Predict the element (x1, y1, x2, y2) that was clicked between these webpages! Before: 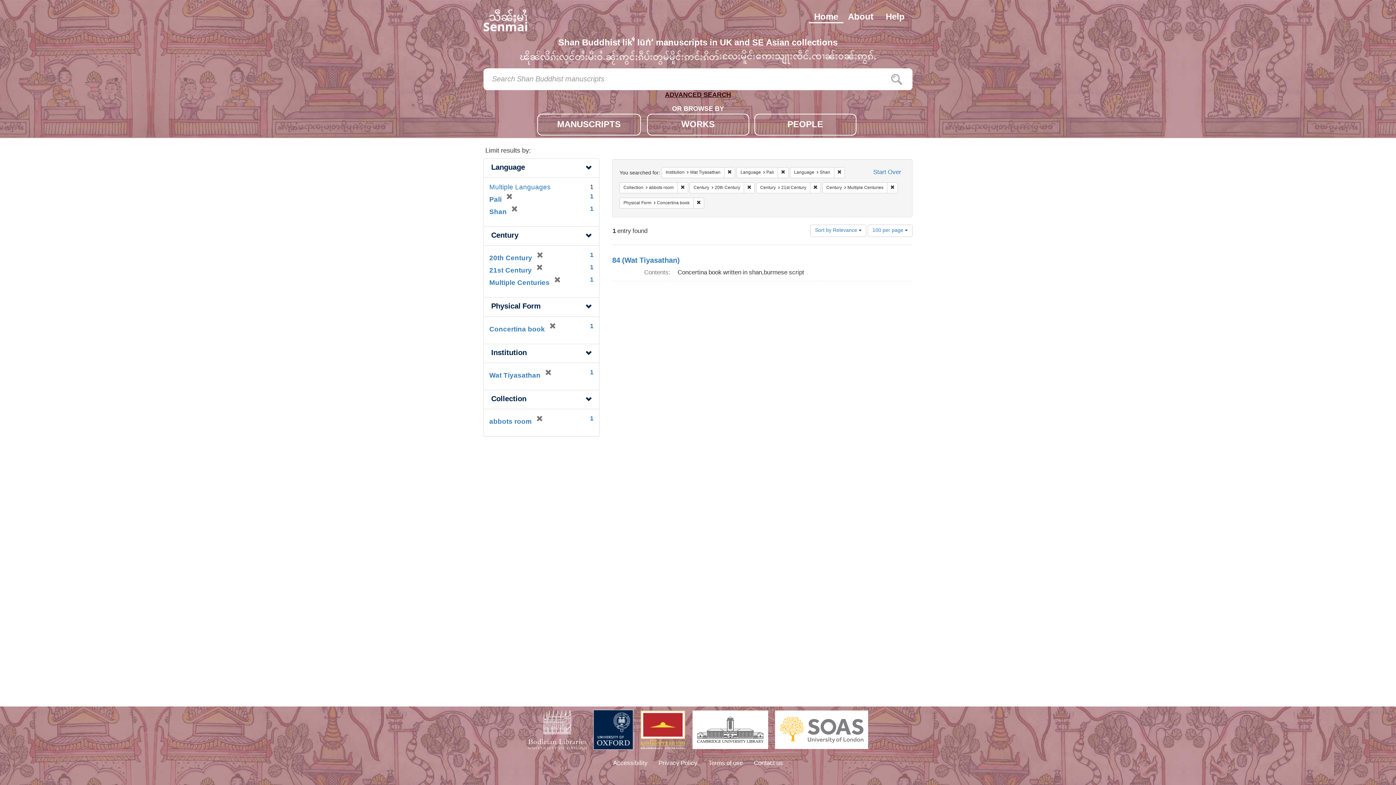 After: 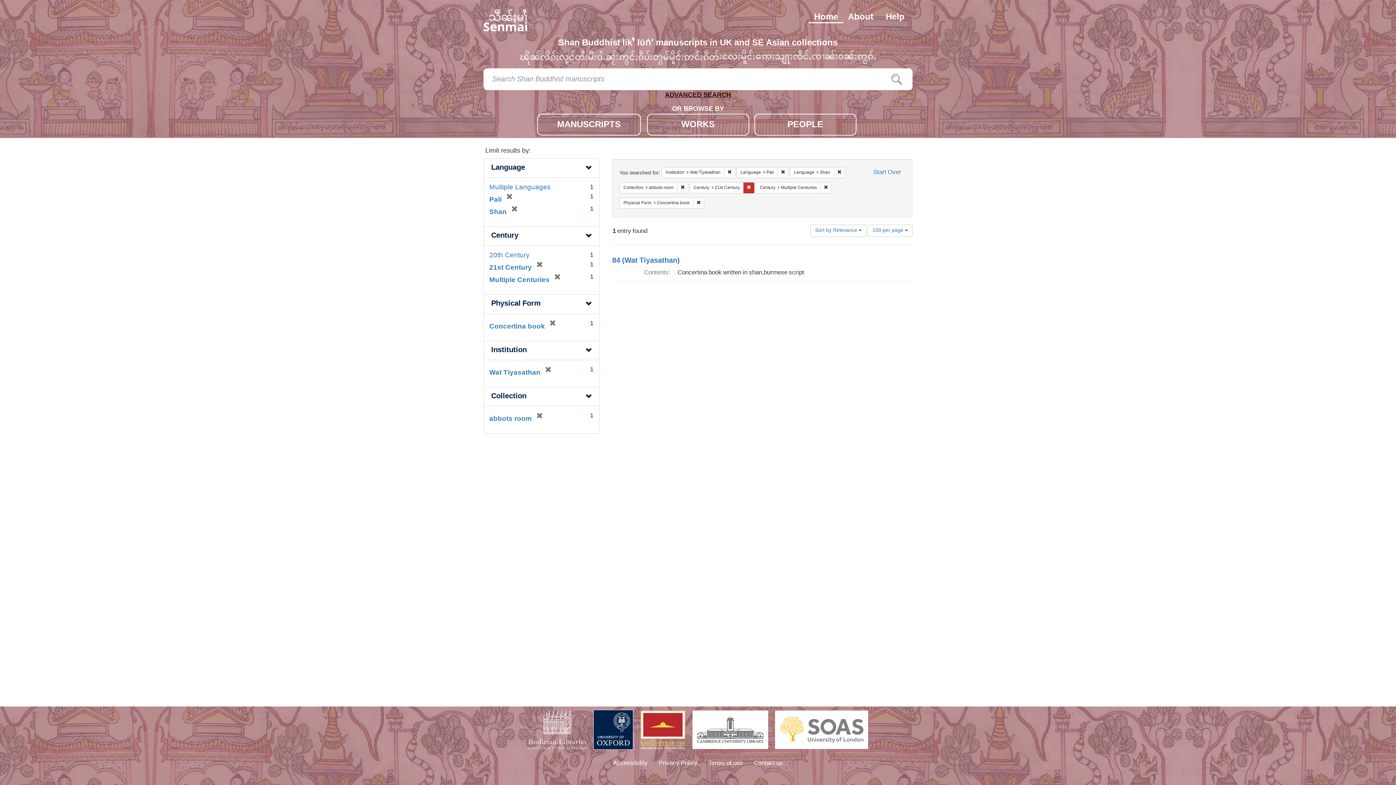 Action: label: Remove constraint Century: 20th Century bbox: (744, 182, 754, 193)